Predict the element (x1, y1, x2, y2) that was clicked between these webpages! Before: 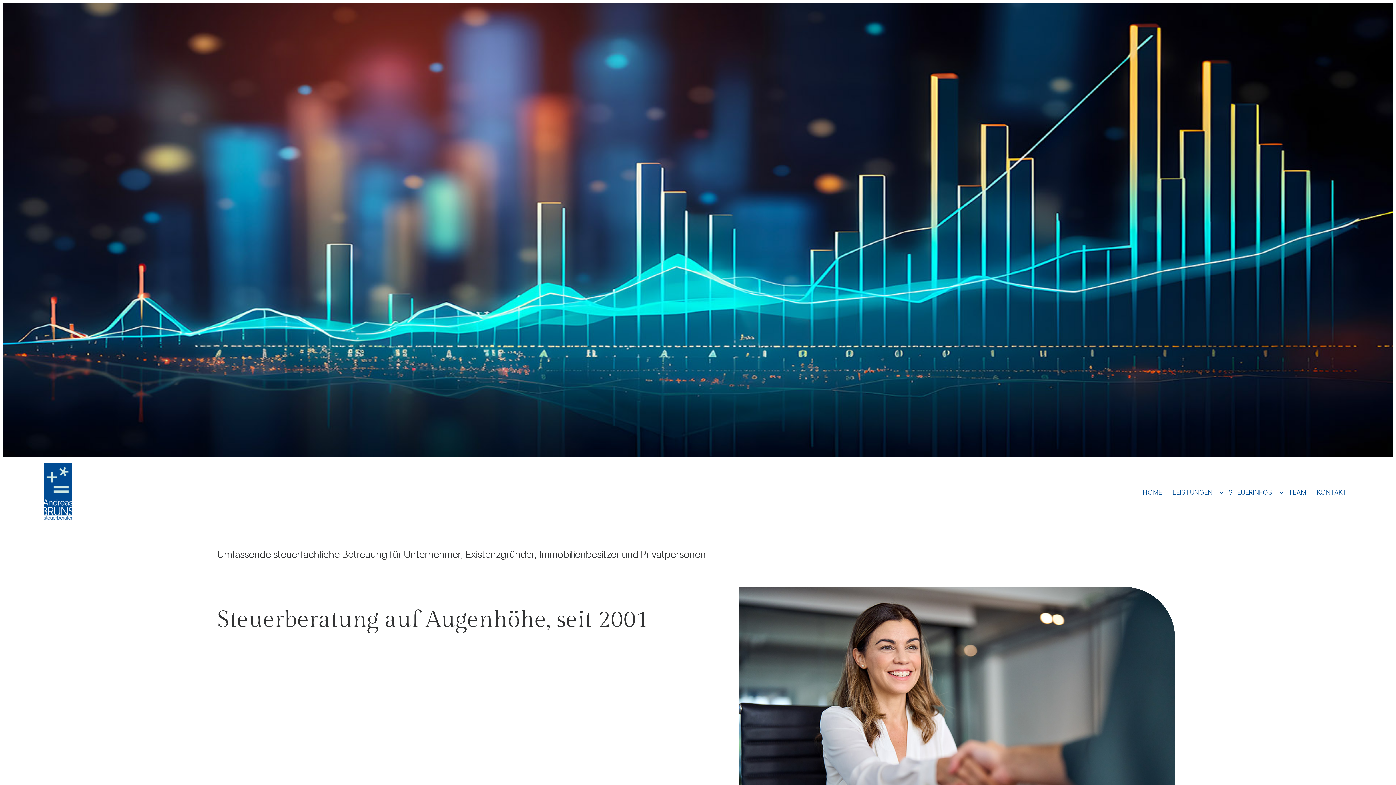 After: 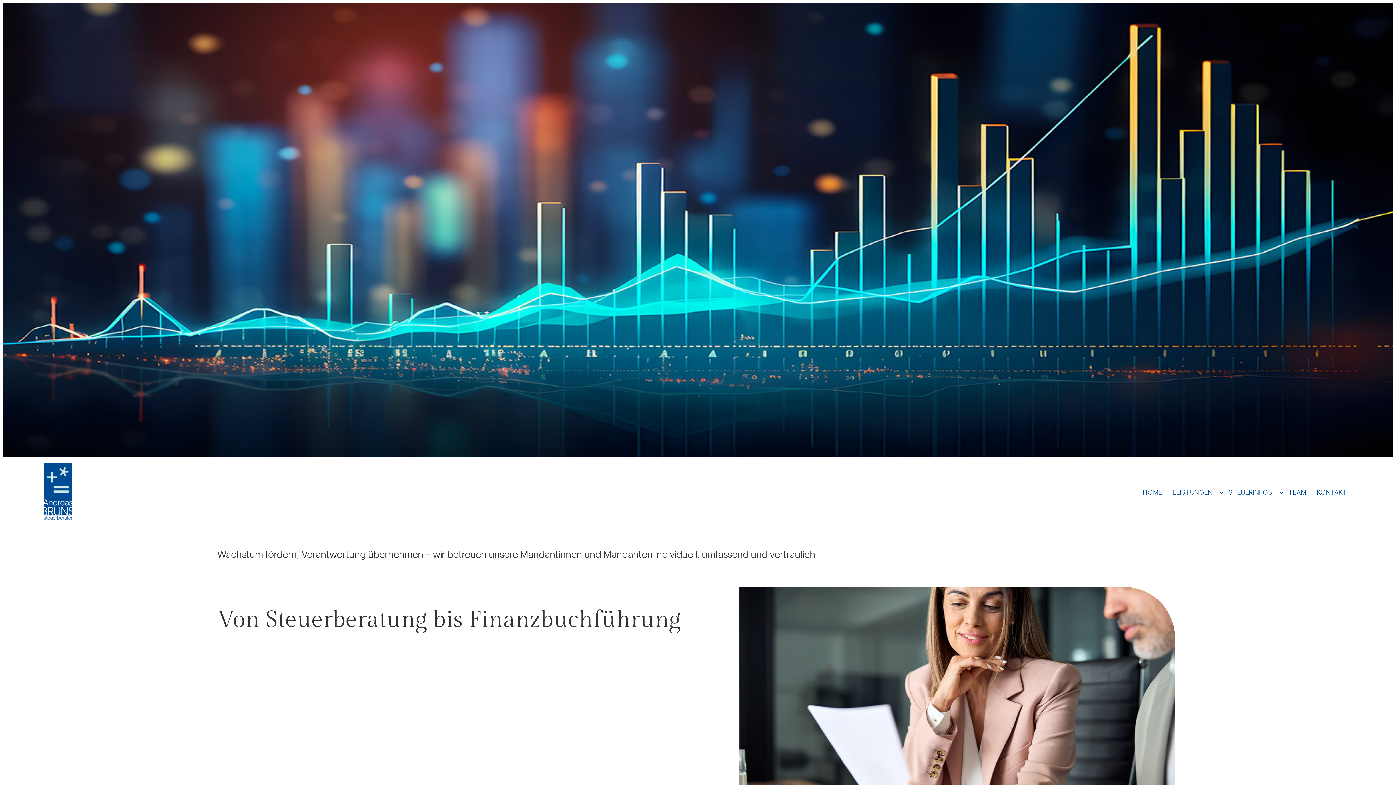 Action: label: LEISTUNGEN bbox: (1167, 481, 1218, 504)